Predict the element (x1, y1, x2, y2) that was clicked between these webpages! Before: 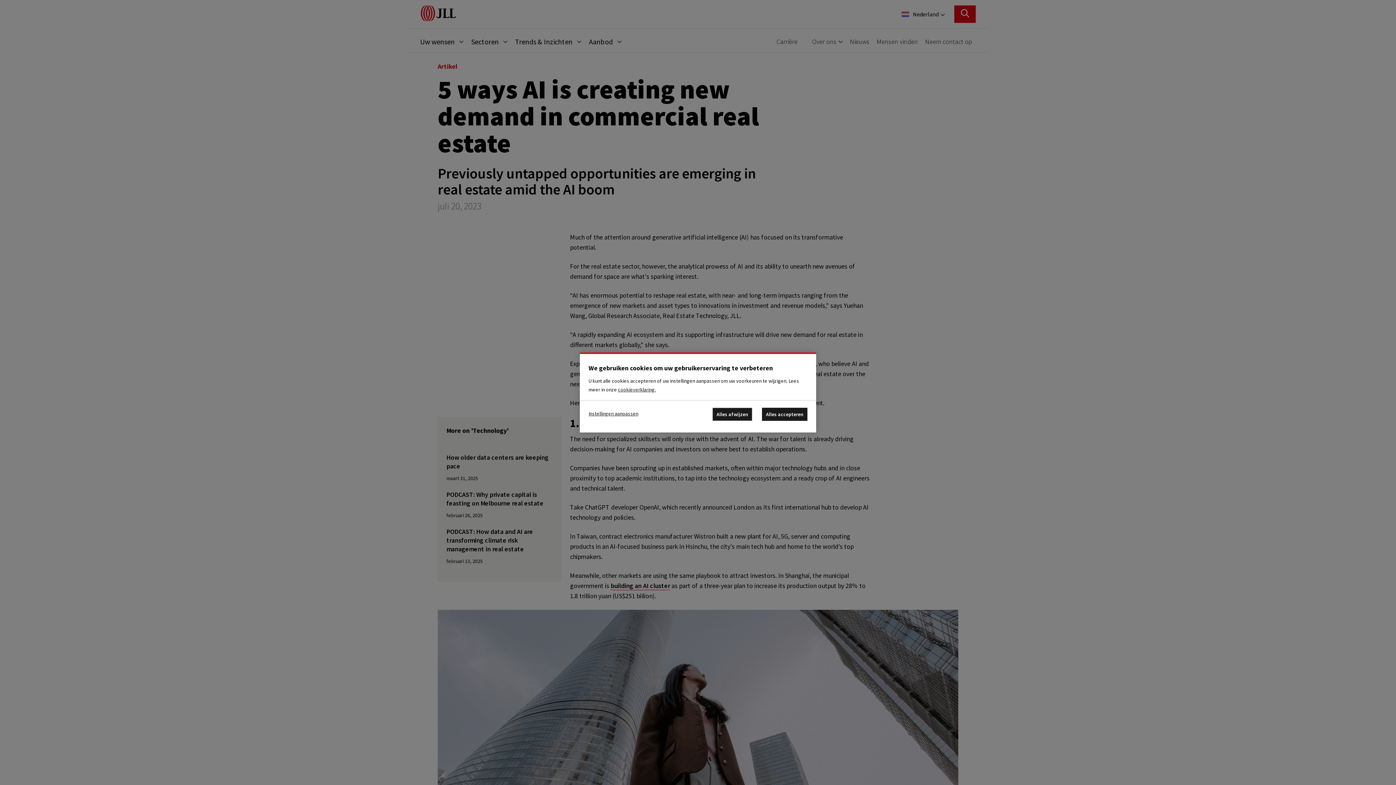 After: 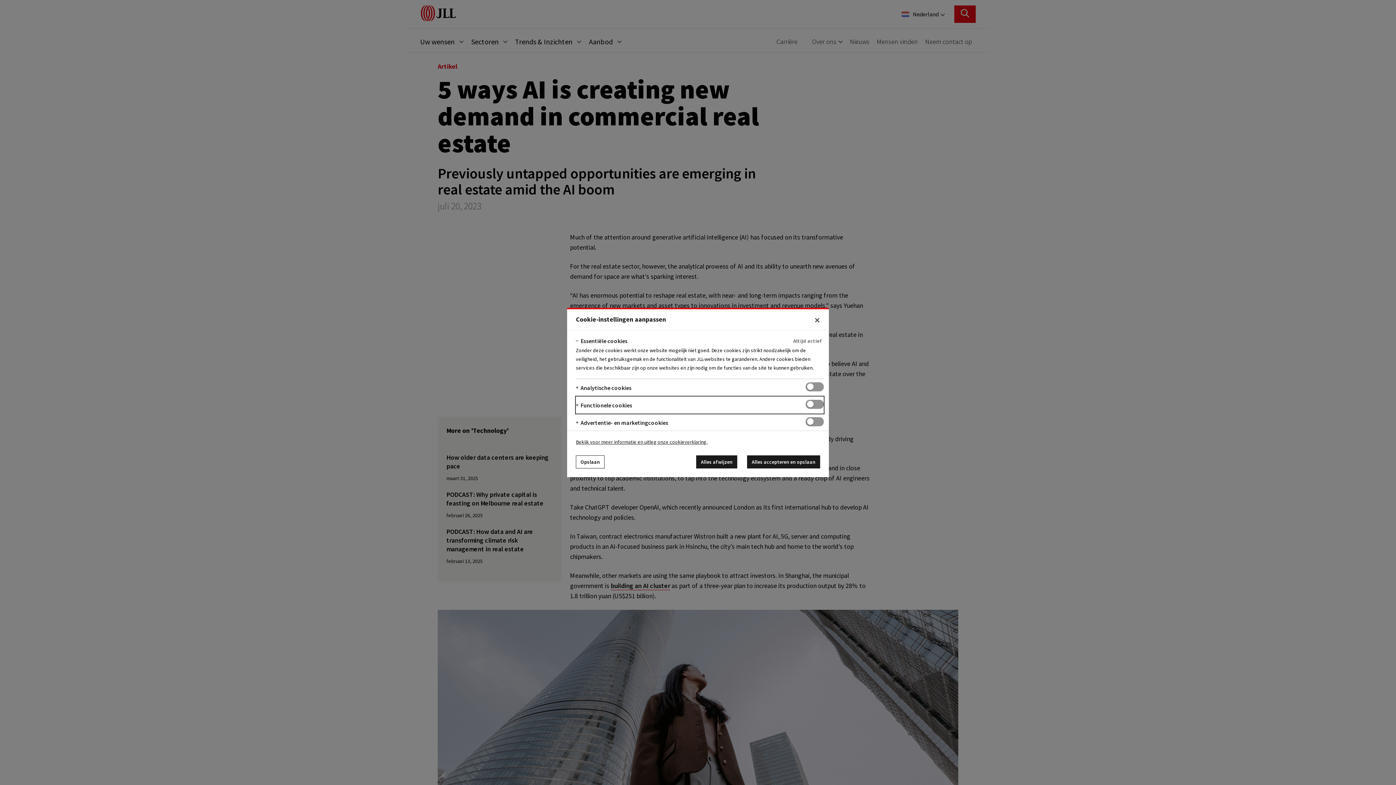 Action: bbox: (588, 408, 638, 418) label: Instellingen aanpassen